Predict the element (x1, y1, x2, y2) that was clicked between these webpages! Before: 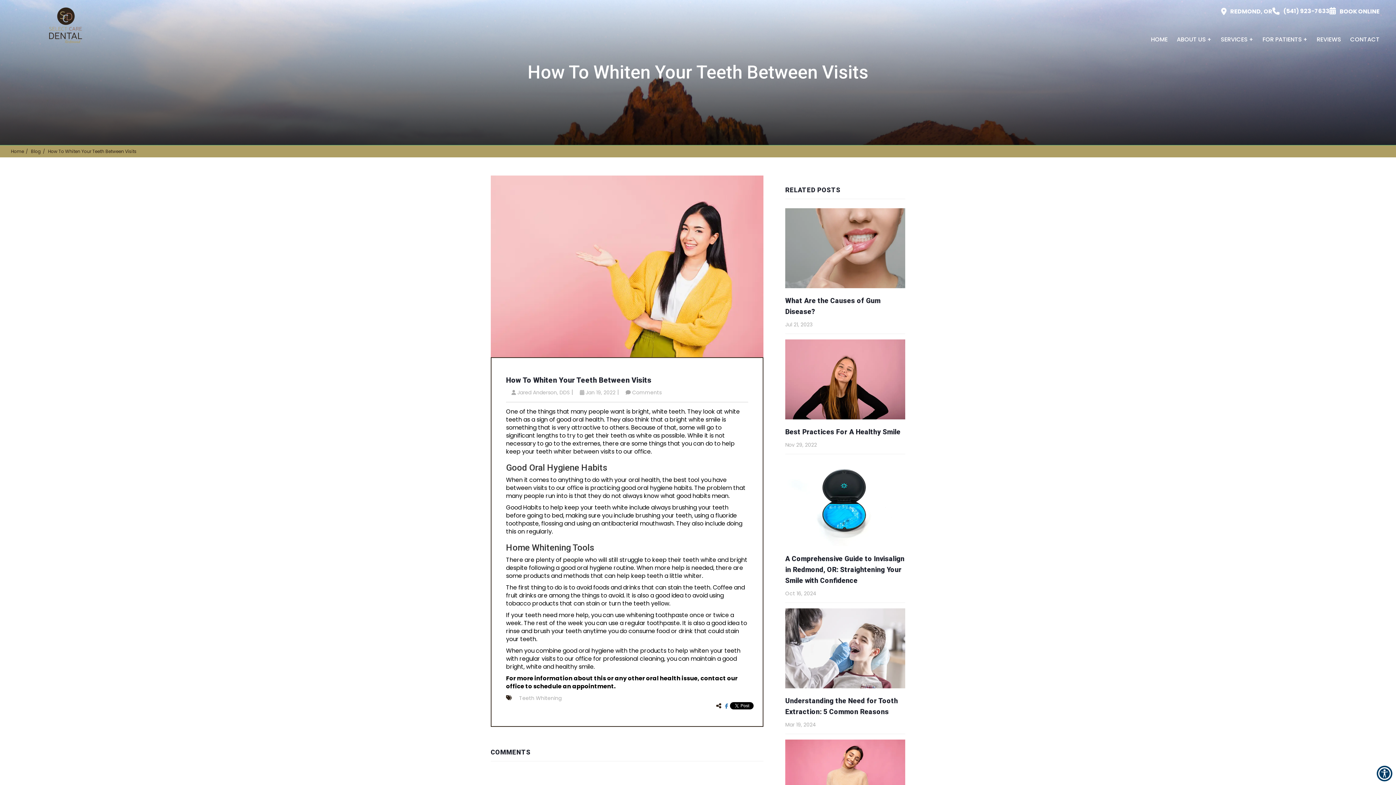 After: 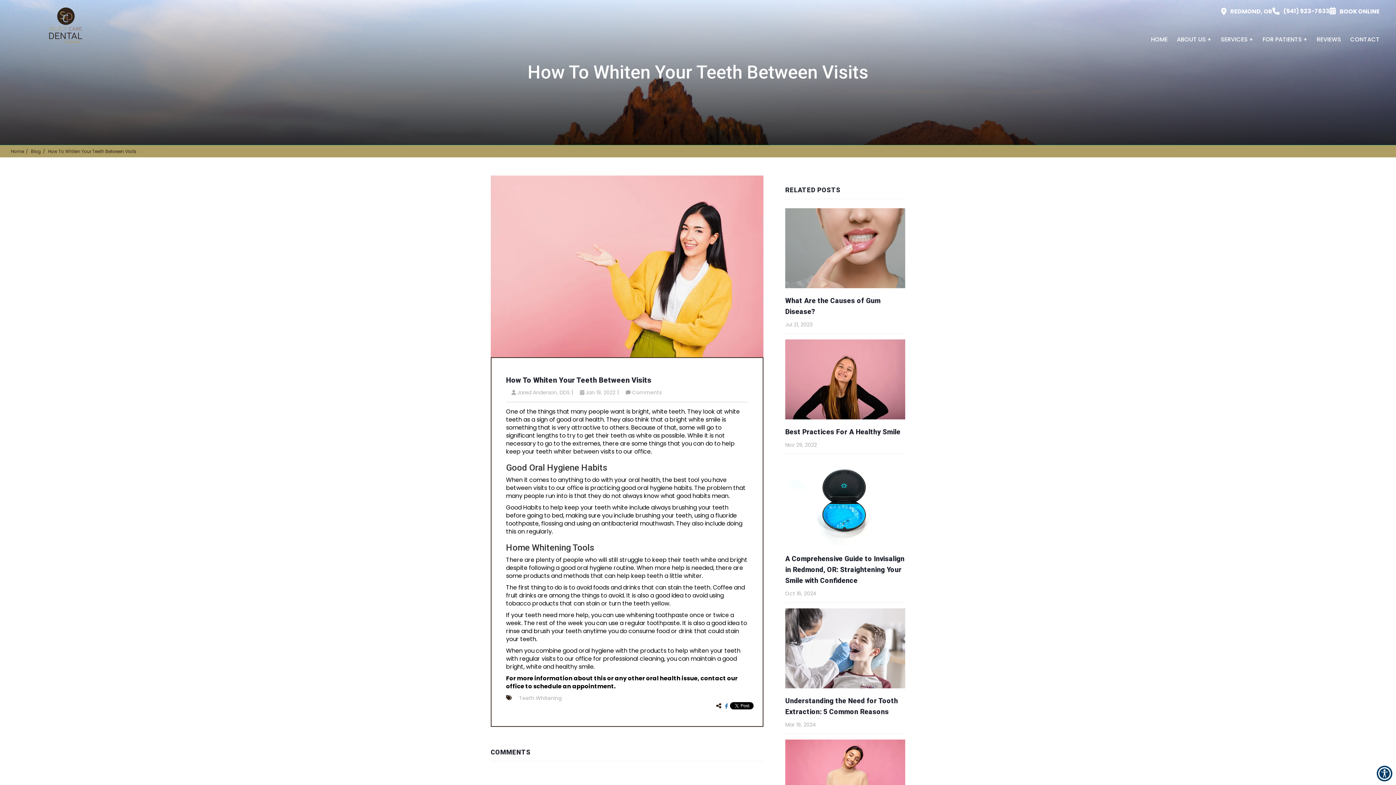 Action: label: Blog bbox: (30, 148, 41, 154)